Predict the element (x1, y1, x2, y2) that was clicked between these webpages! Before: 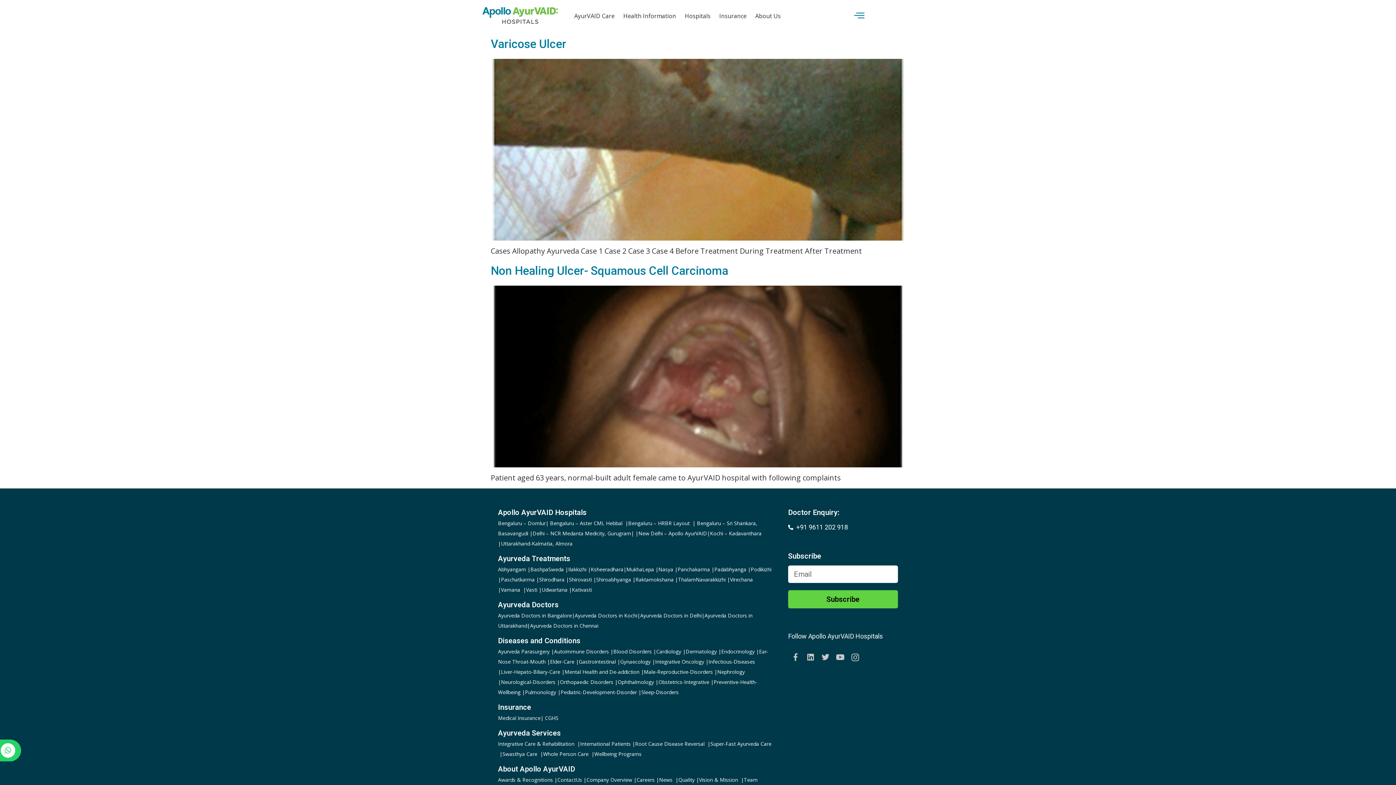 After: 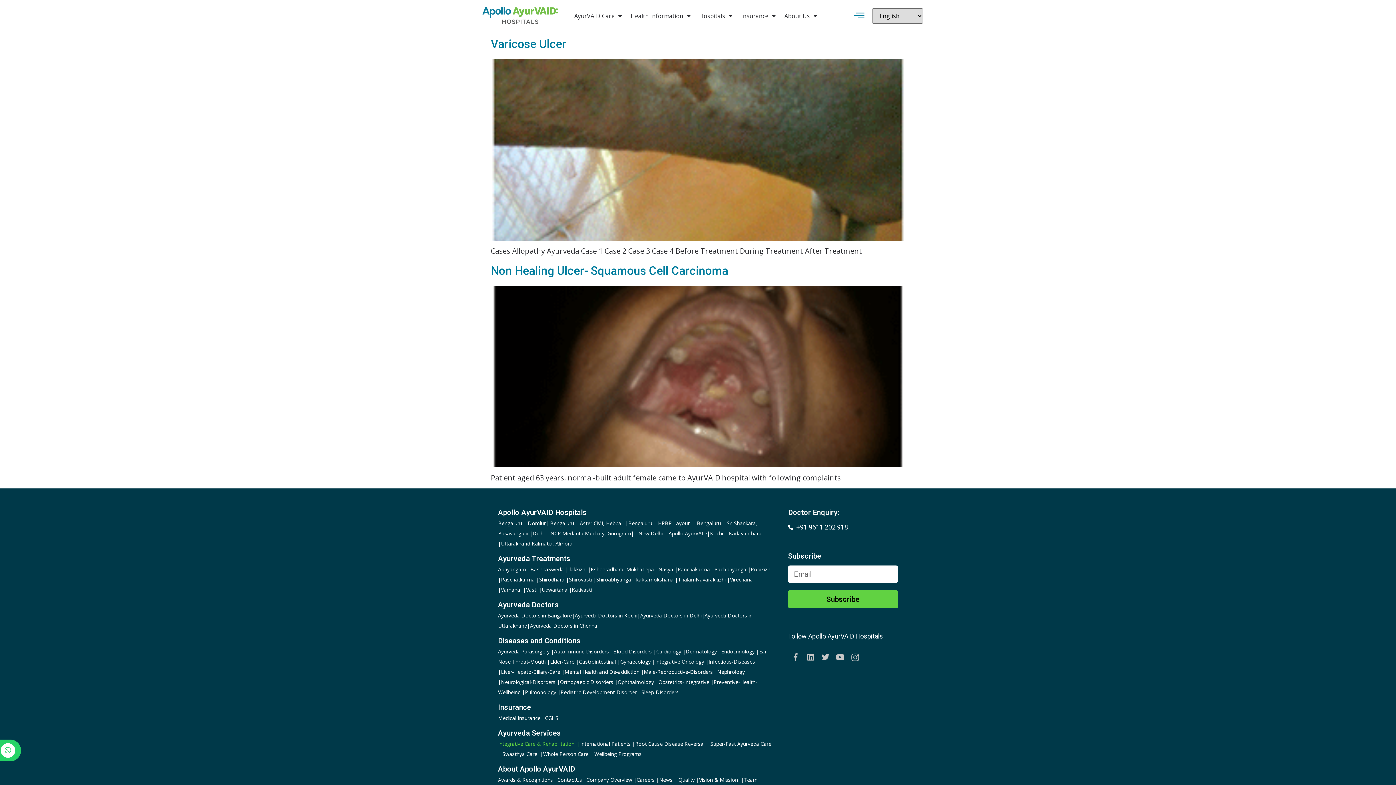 Action: bbox: (498, 740, 580, 747) label: Integrative Care & Rehabilitation  